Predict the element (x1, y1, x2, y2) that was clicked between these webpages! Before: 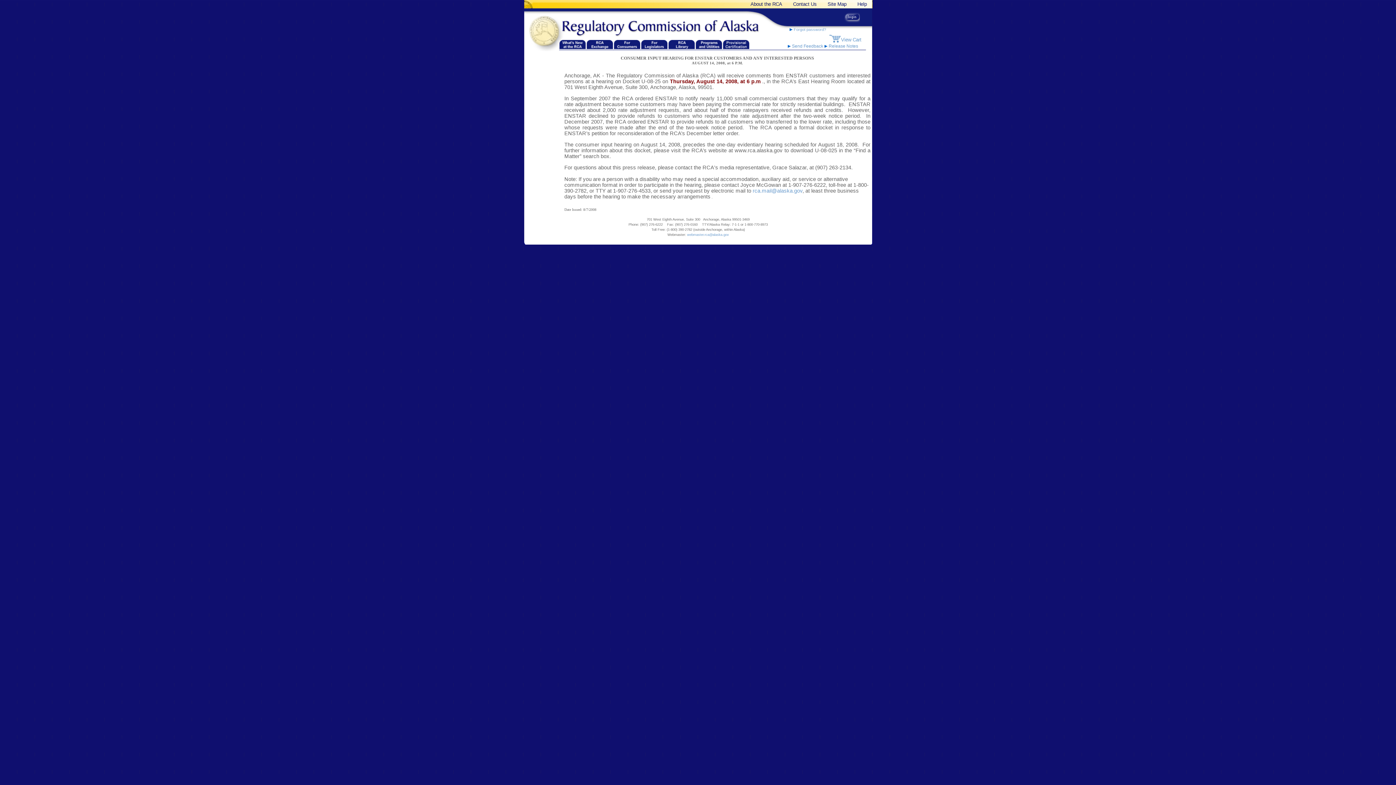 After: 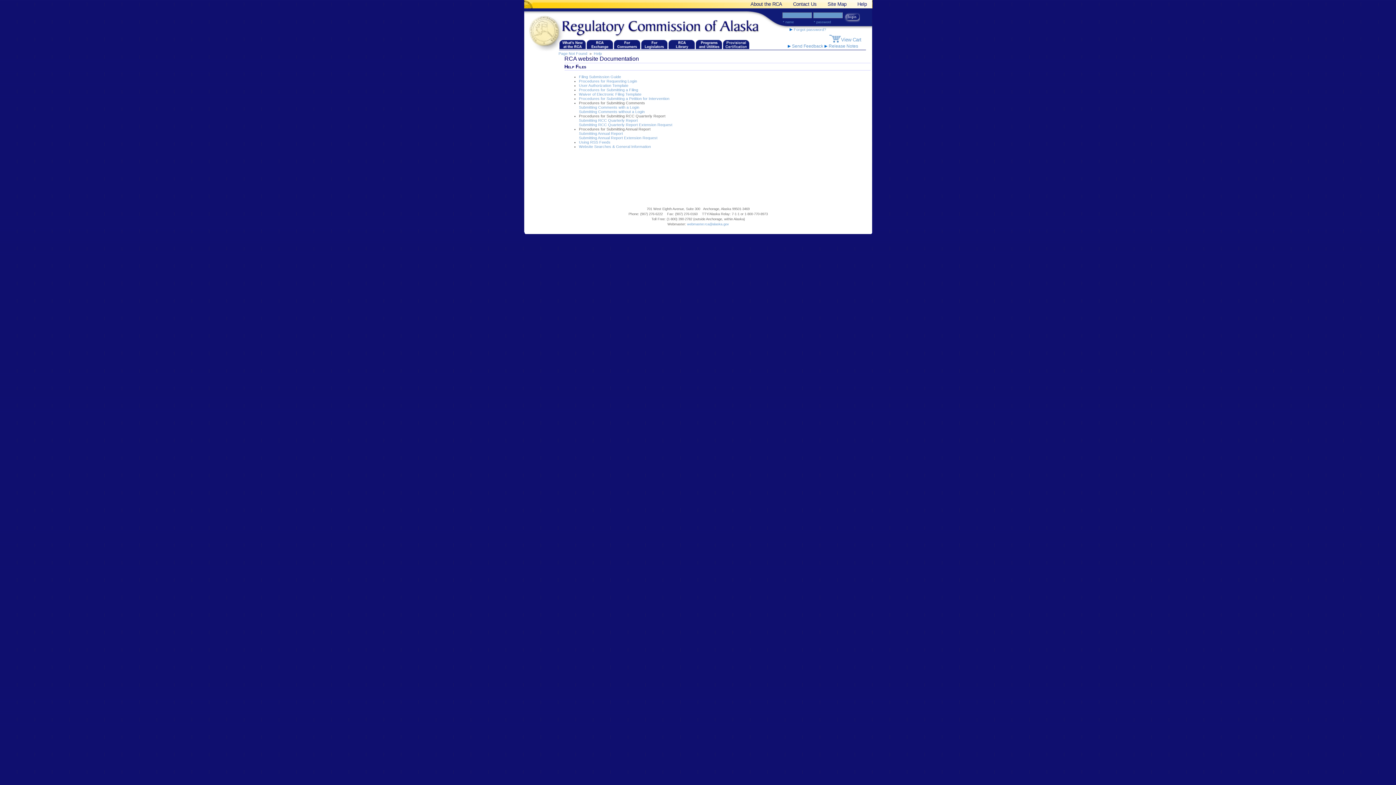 Action: bbox: (857, 0, 867, 8) label: Help